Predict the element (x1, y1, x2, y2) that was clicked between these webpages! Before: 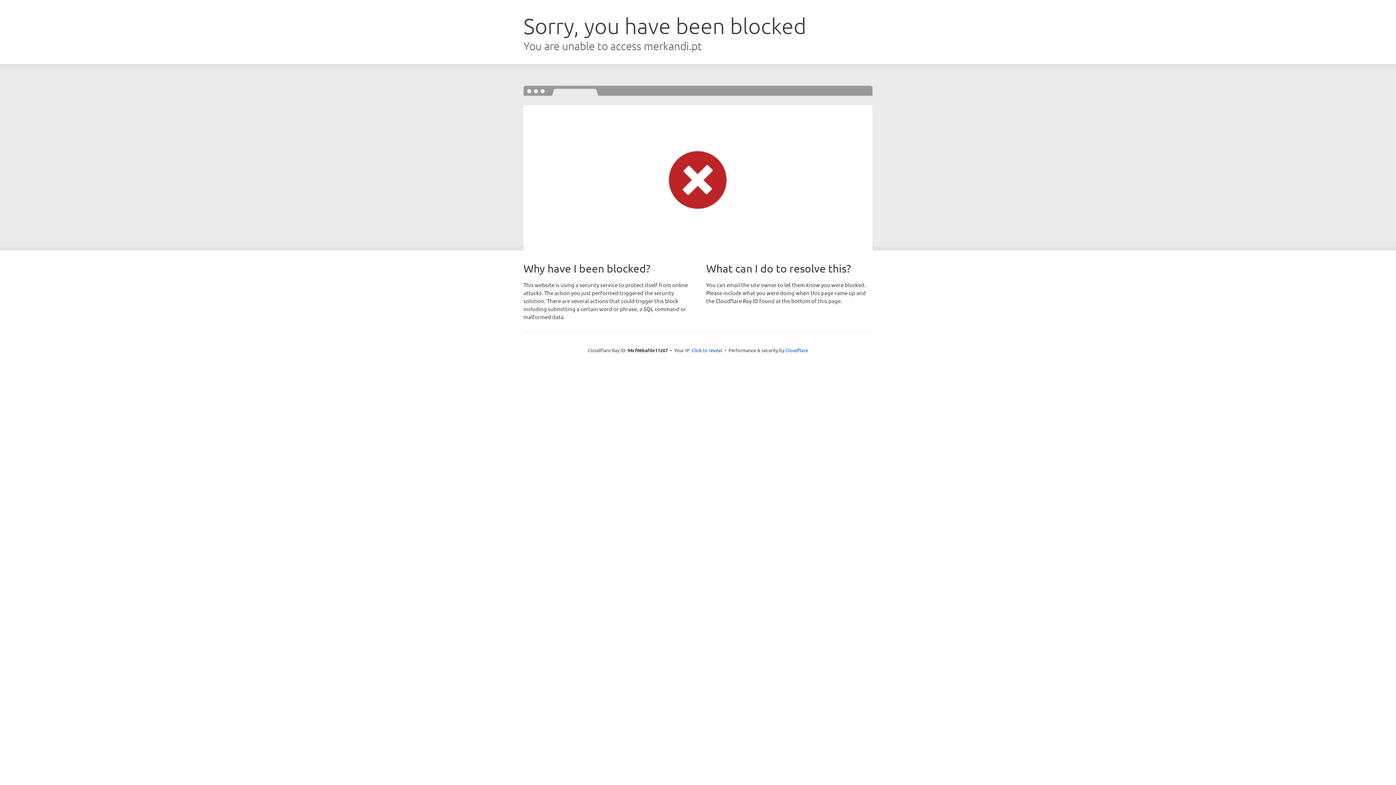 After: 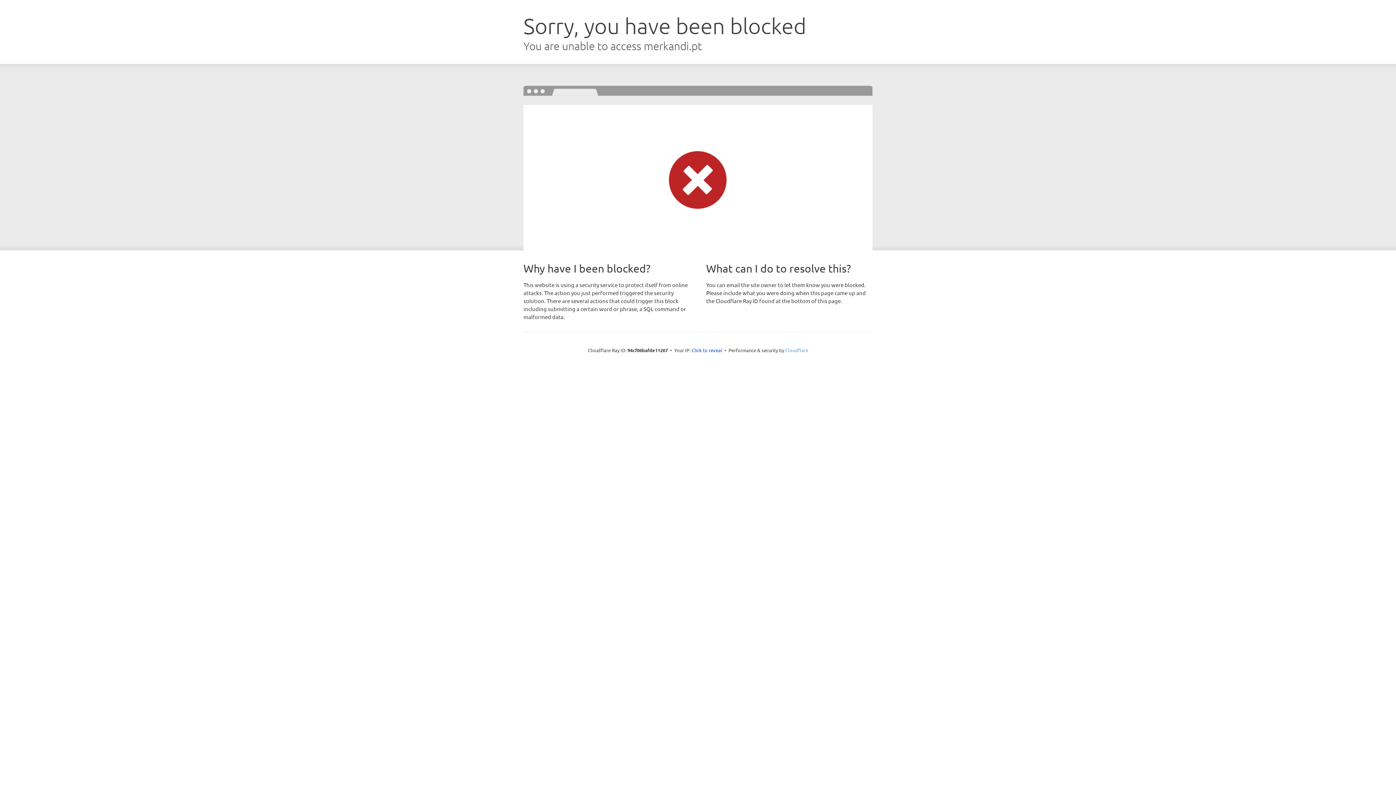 Action: bbox: (785, 347, 808, 353) label: Cloudflare